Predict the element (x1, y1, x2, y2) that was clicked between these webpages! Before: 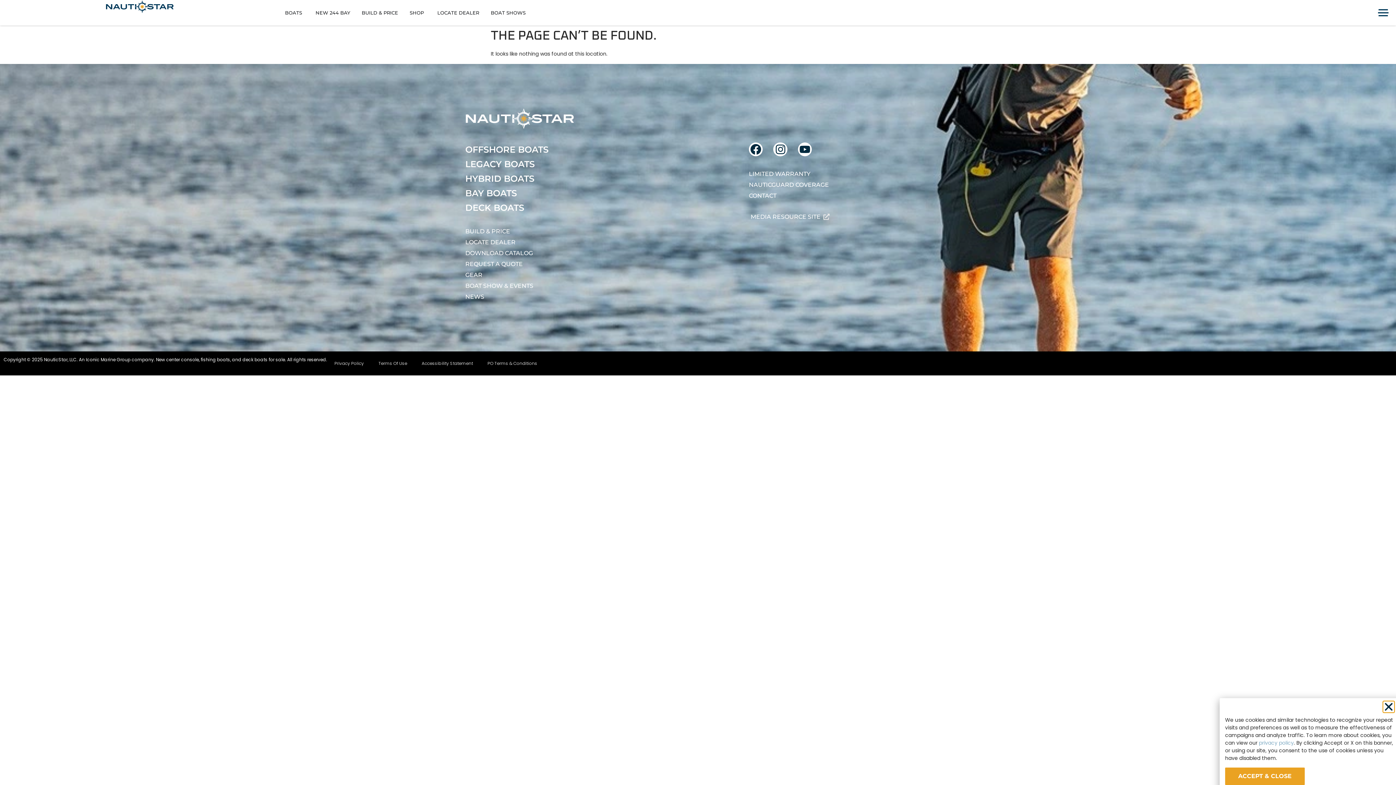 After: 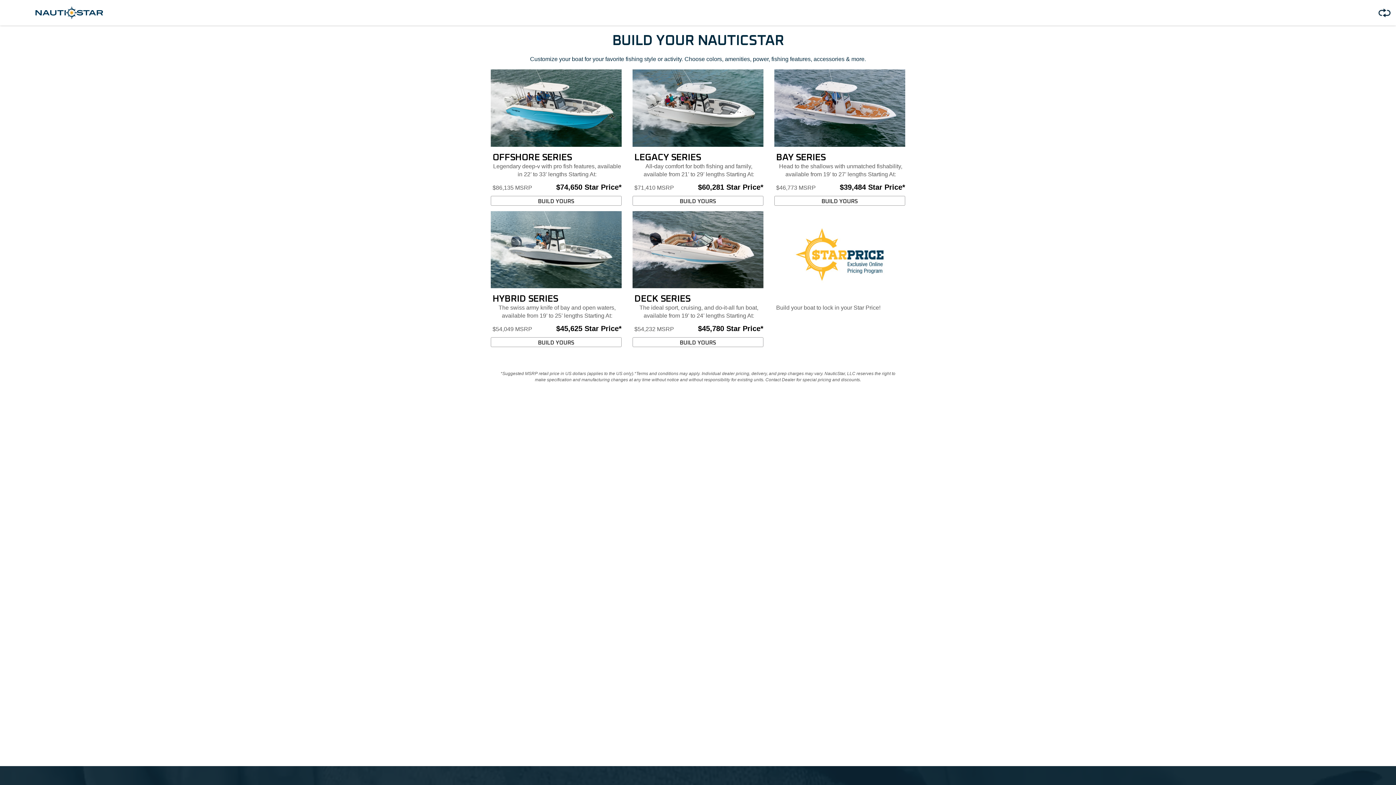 Action: label: BUILD & PRICE bbox: (361, 9, 398, 16)